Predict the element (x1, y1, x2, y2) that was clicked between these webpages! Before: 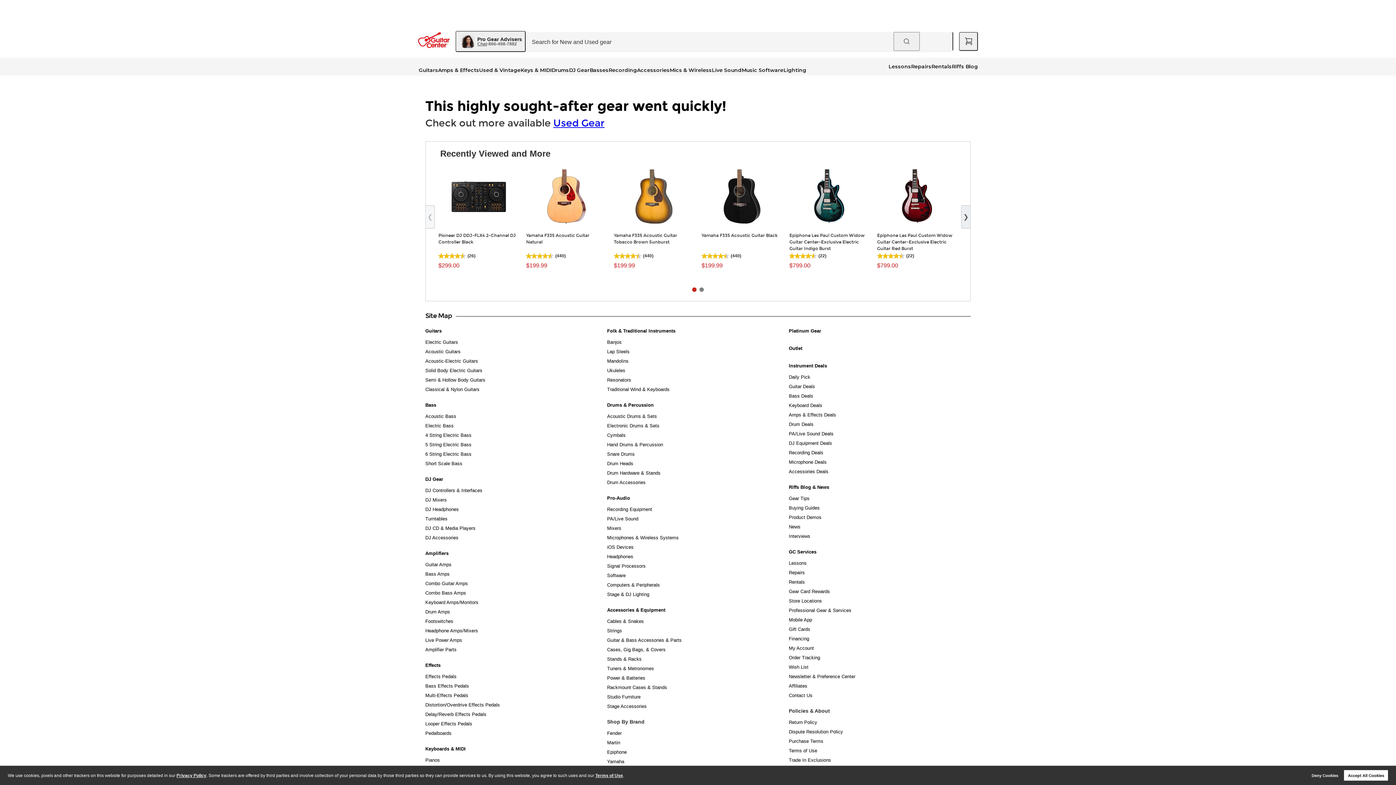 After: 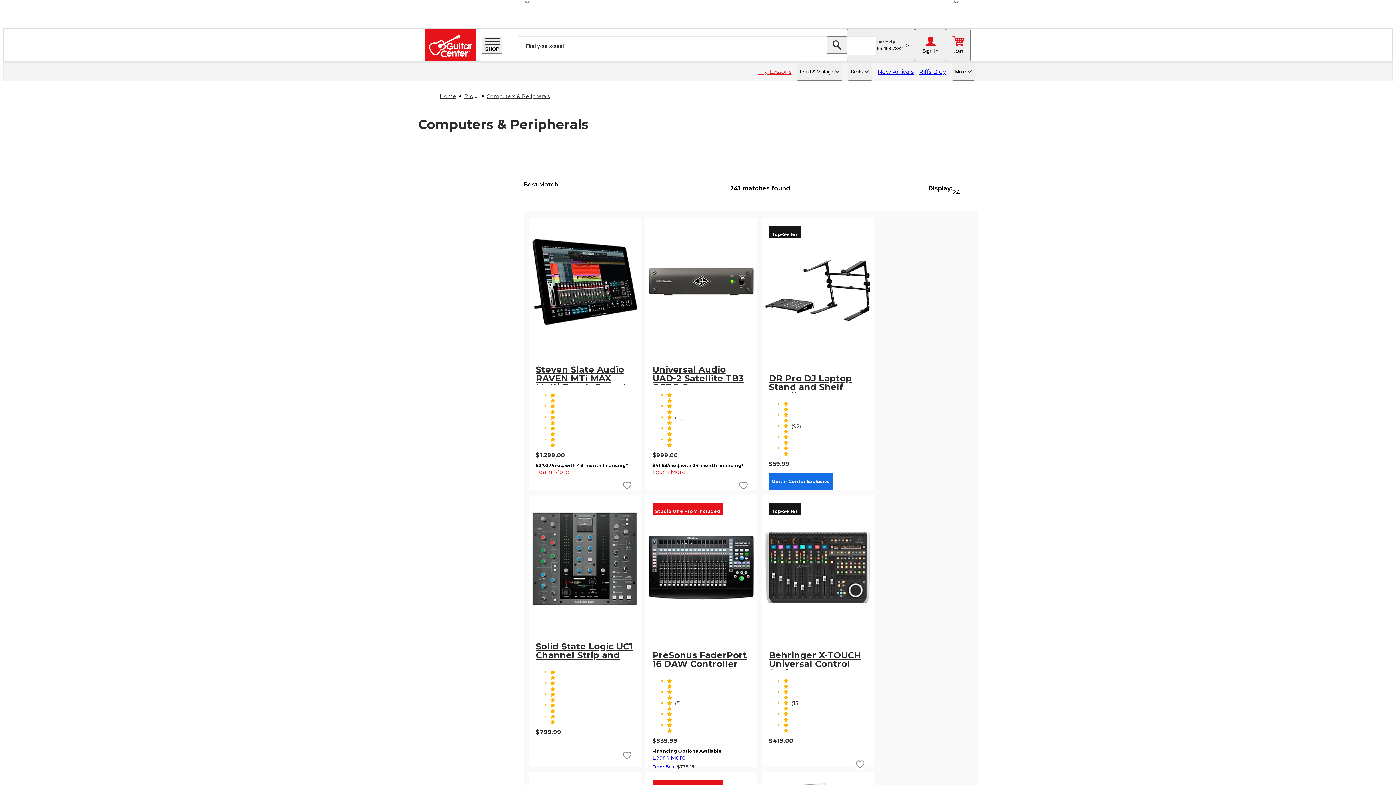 Action: label: Computers & Peripherals bbox: (607, 580, 659, 588)